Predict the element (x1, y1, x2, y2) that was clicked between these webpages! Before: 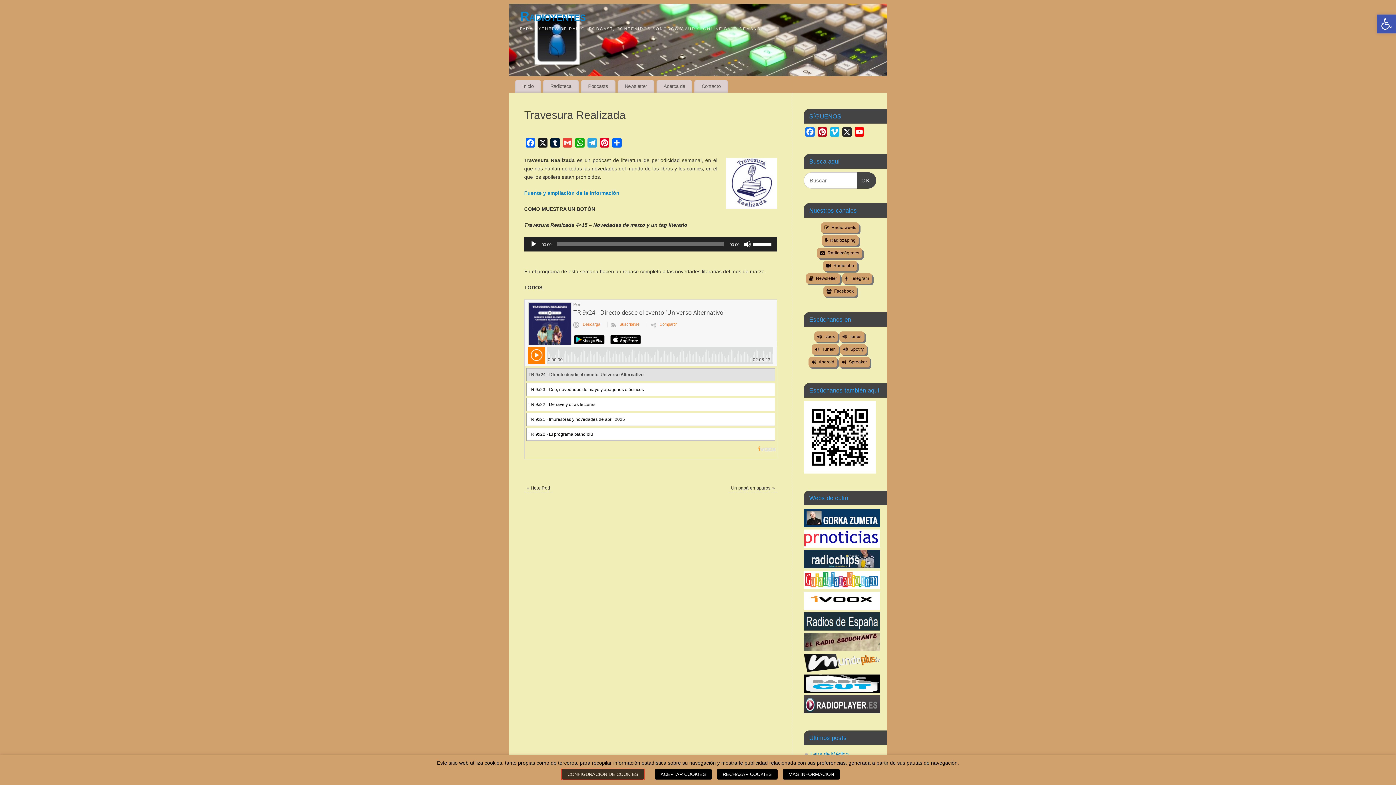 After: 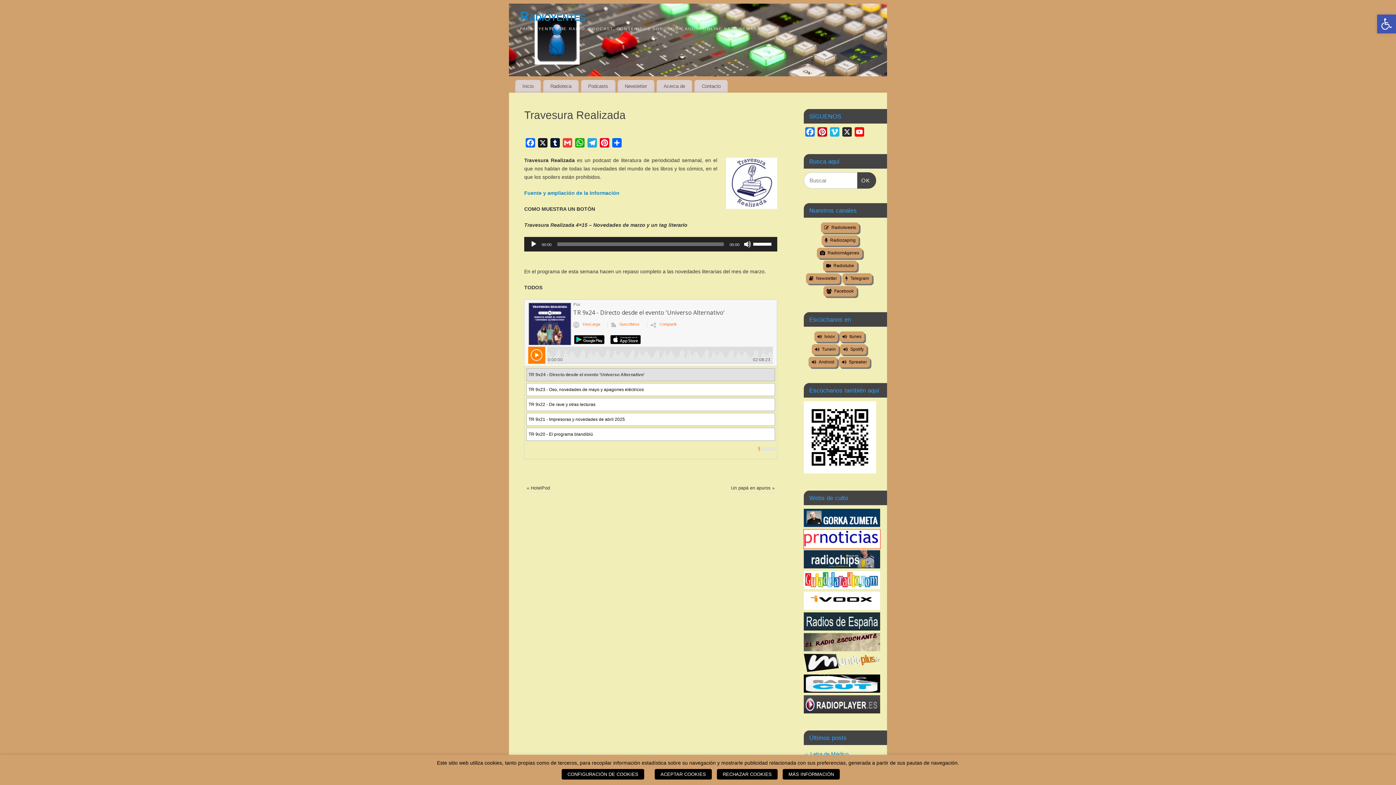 Action: bbox: (804, 543, 880, 549)